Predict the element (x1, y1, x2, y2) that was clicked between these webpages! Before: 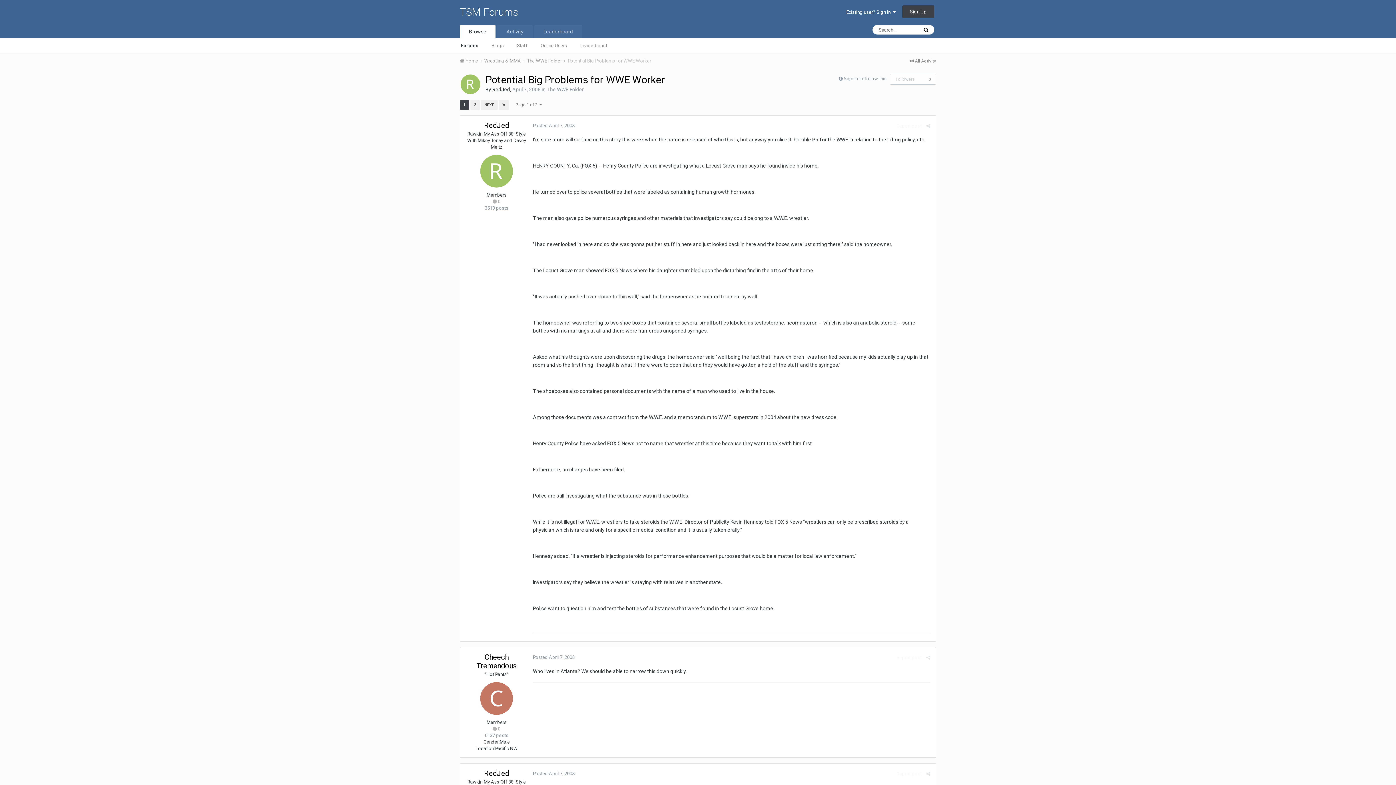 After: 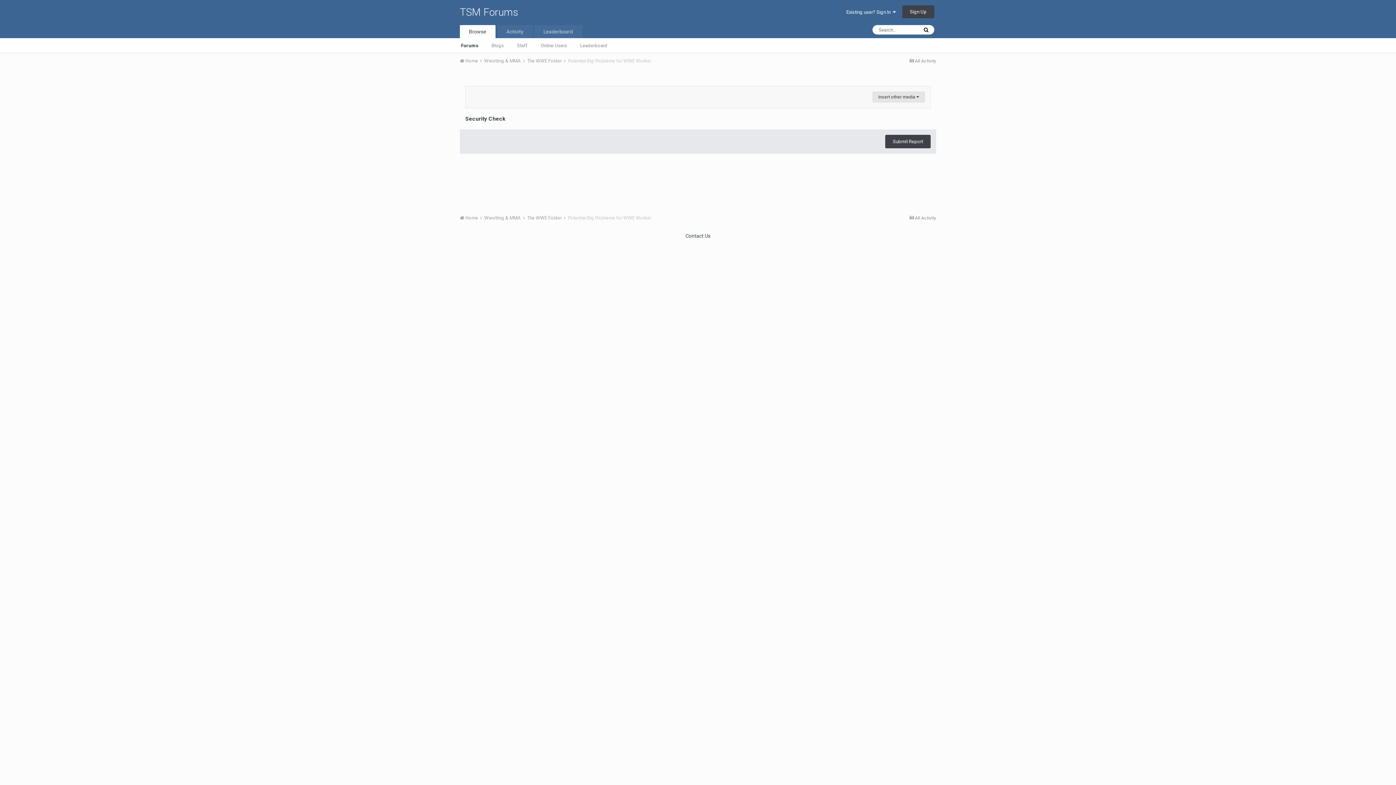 Action: label: Report post bbox: (896, 655, 921, 660)